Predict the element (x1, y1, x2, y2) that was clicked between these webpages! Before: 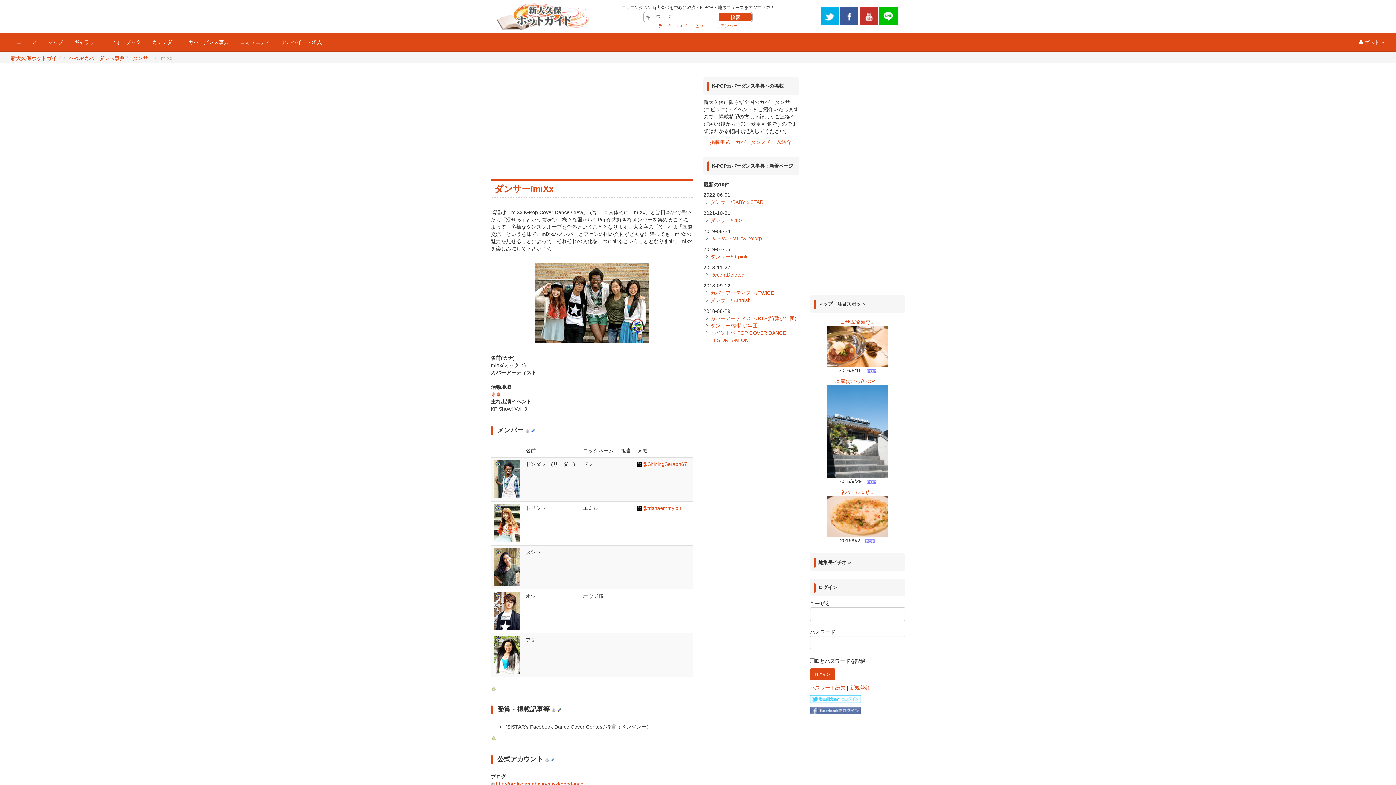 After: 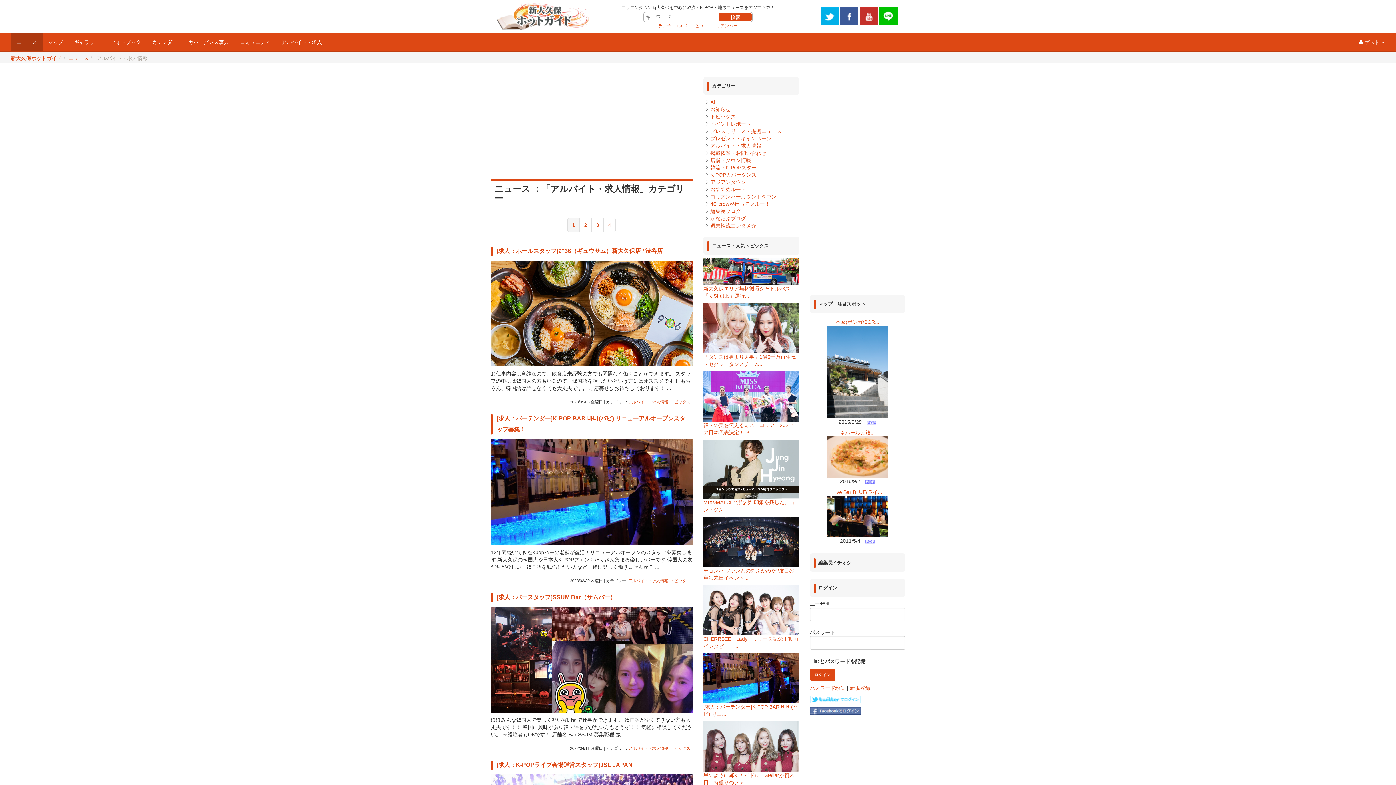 Action: bbox: (276, 33, 327, 51) label: アルバイト・求人